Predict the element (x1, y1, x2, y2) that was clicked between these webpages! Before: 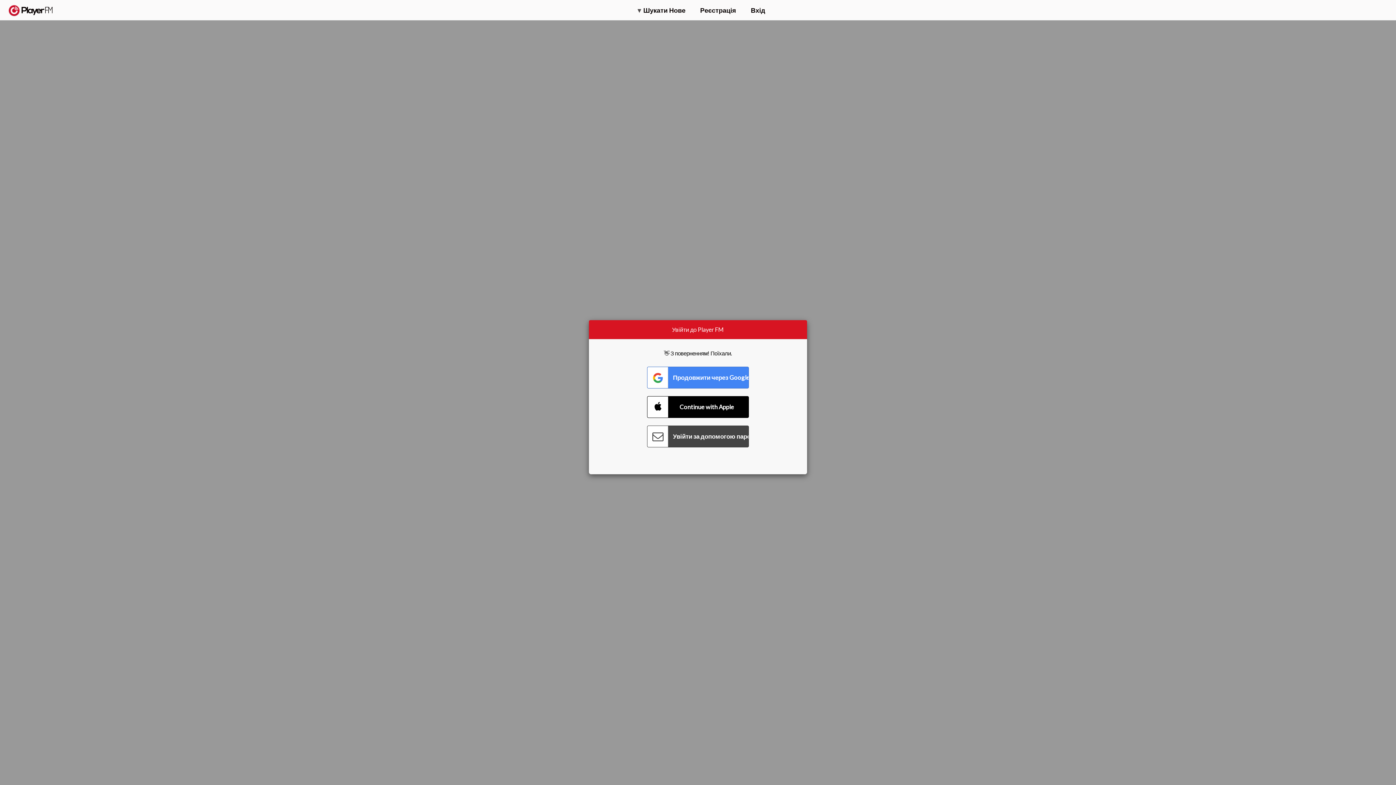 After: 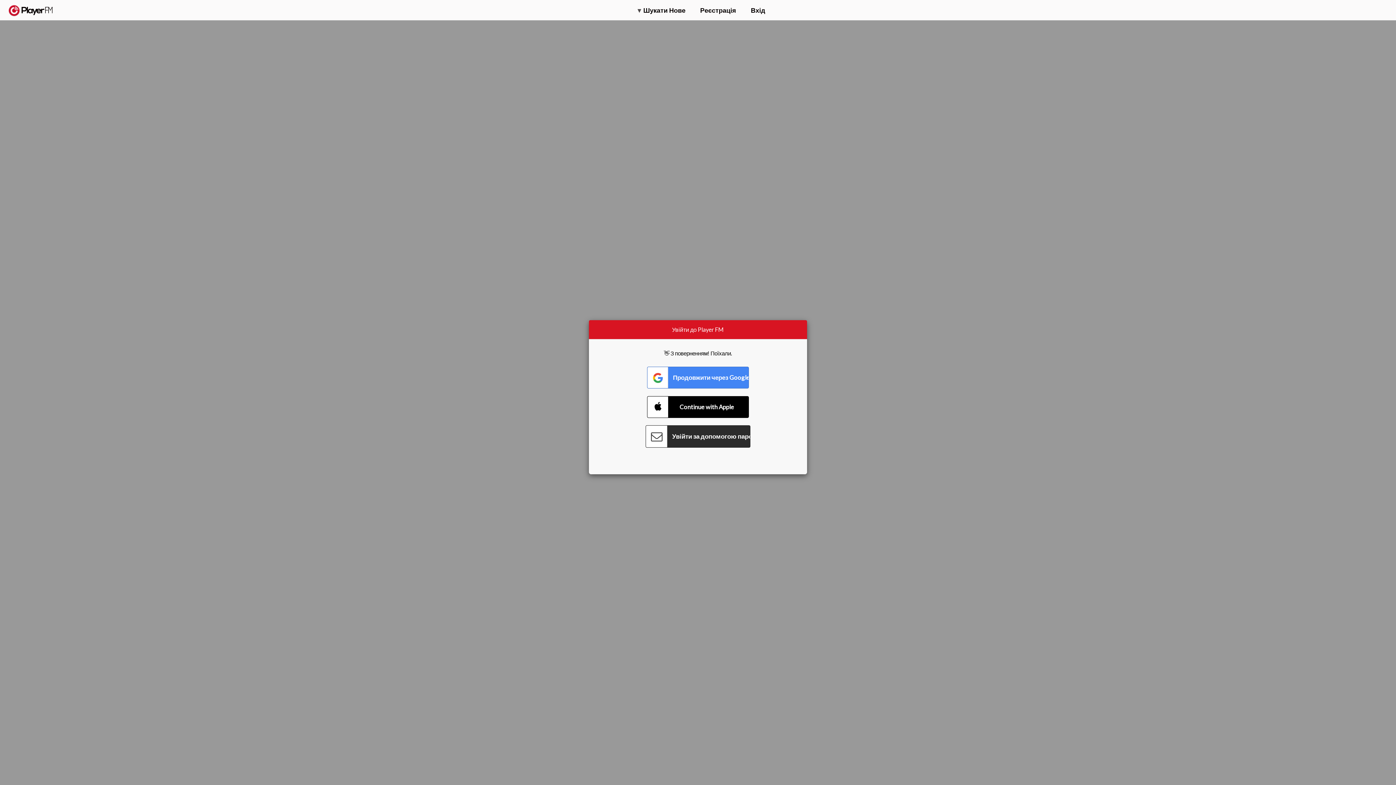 Action: bbox: (647, 425, 749, 447) label: Connect with Password